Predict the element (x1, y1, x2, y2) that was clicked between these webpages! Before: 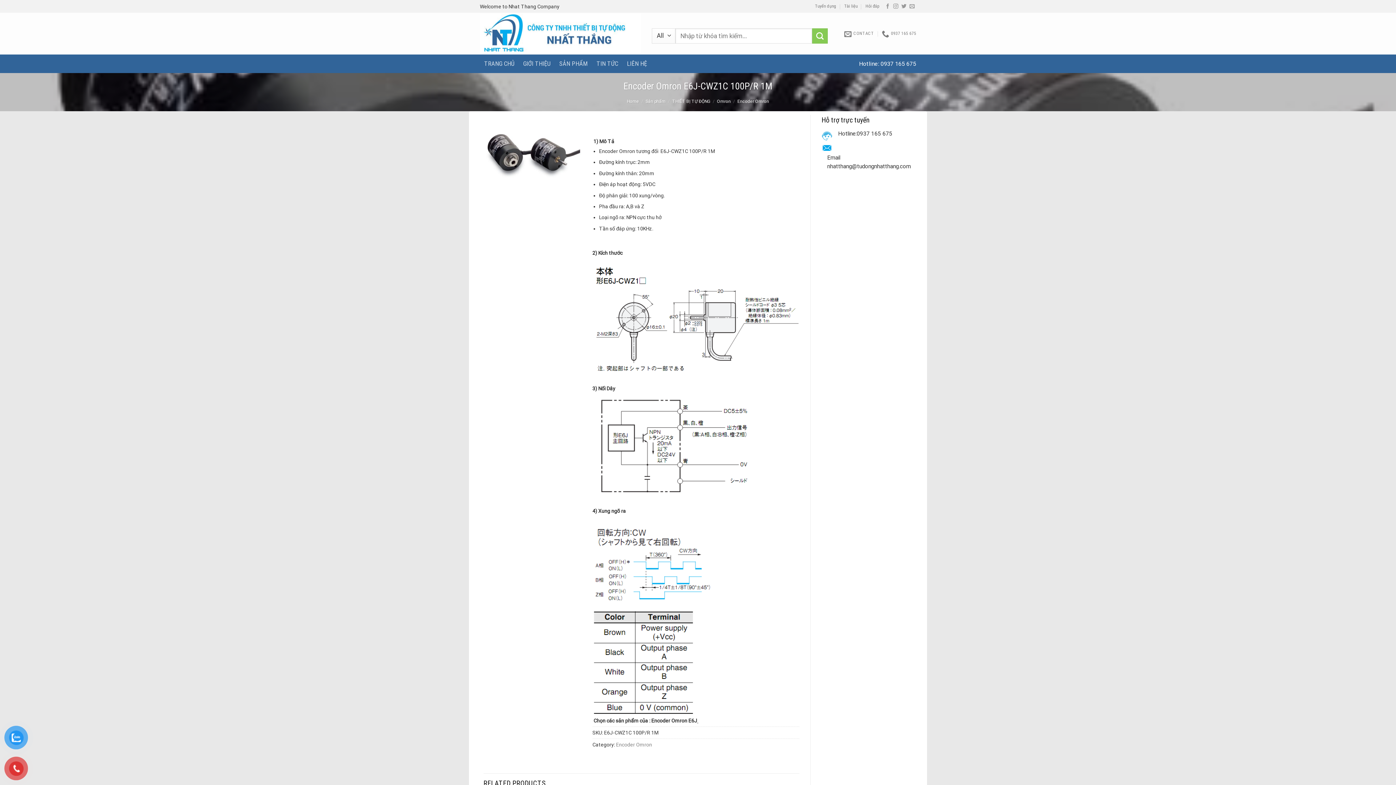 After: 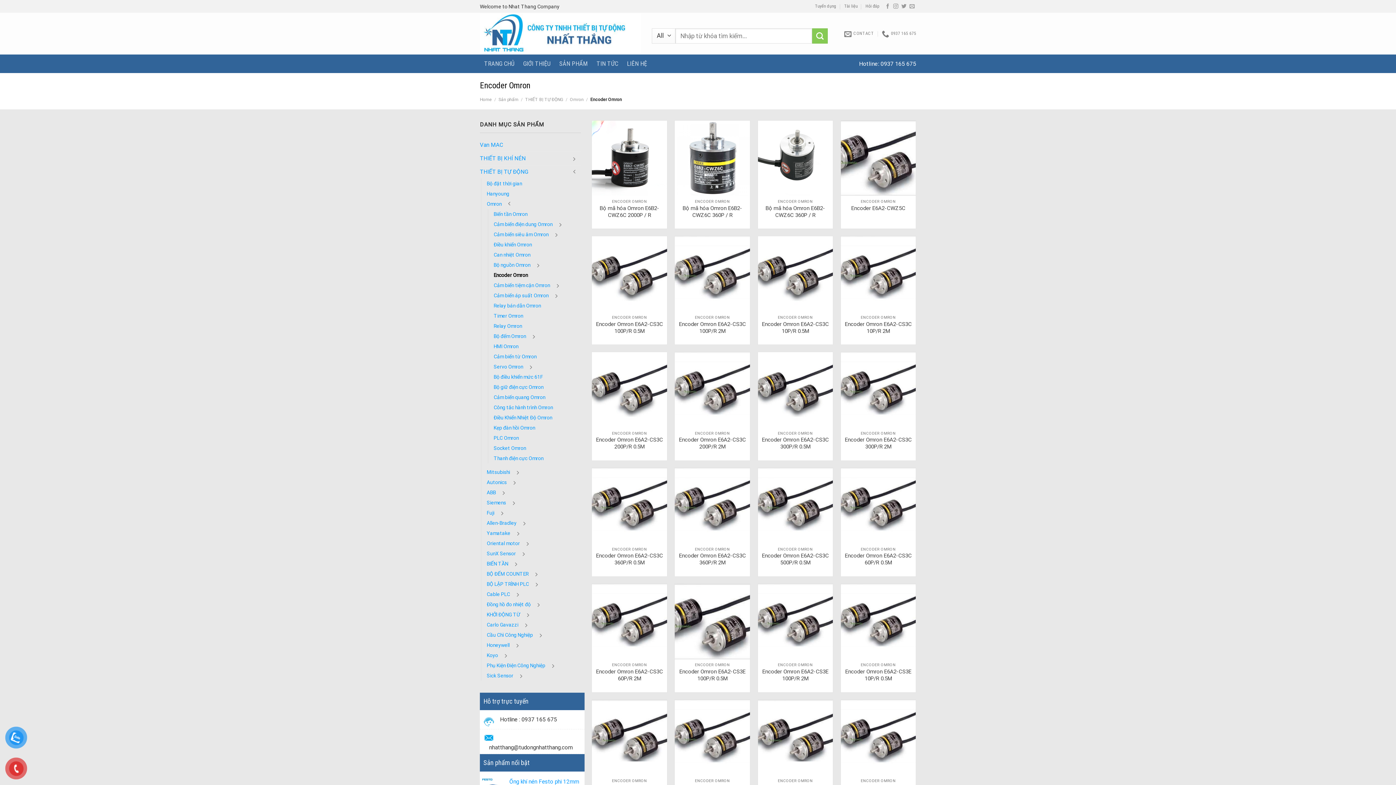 Action: bbox: (616, 742, 652, 748) label: Encoder Omron